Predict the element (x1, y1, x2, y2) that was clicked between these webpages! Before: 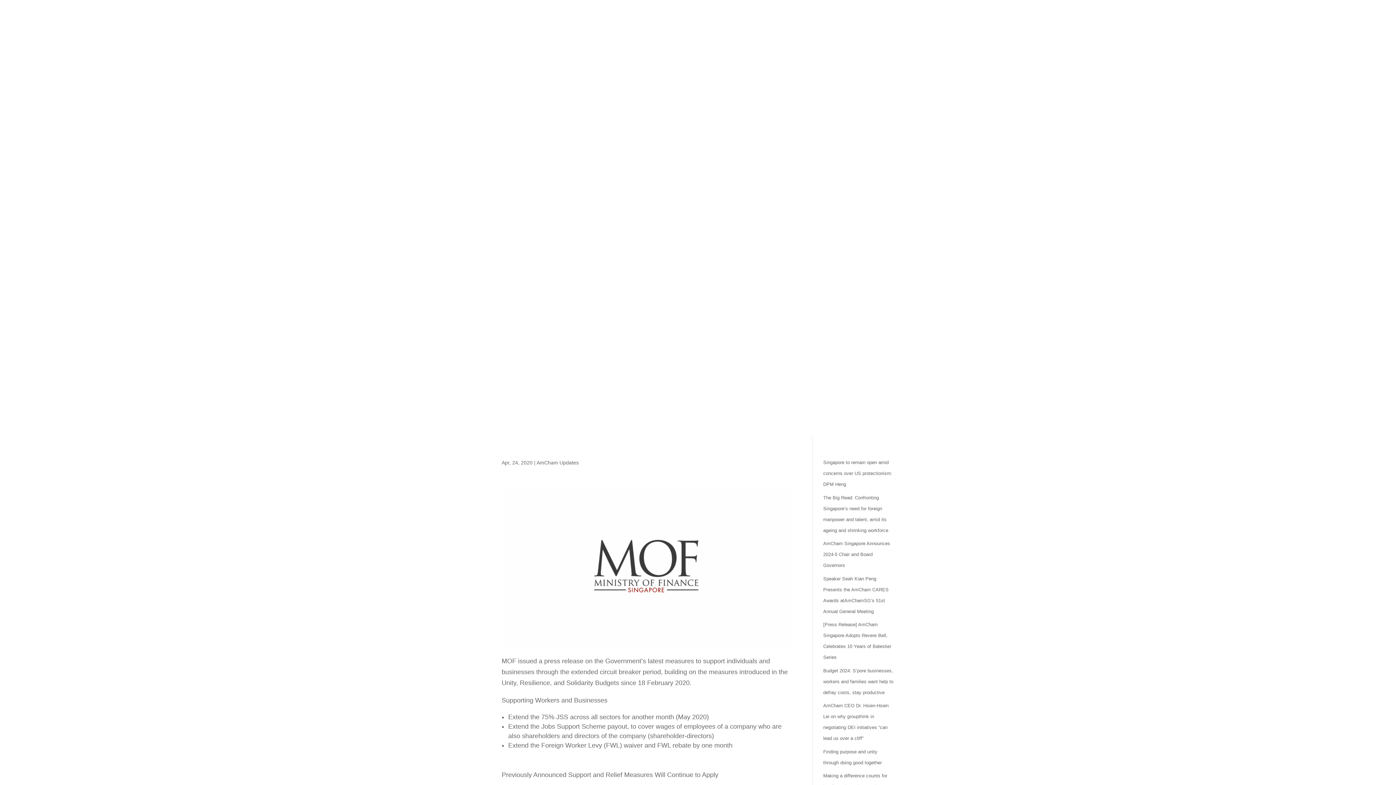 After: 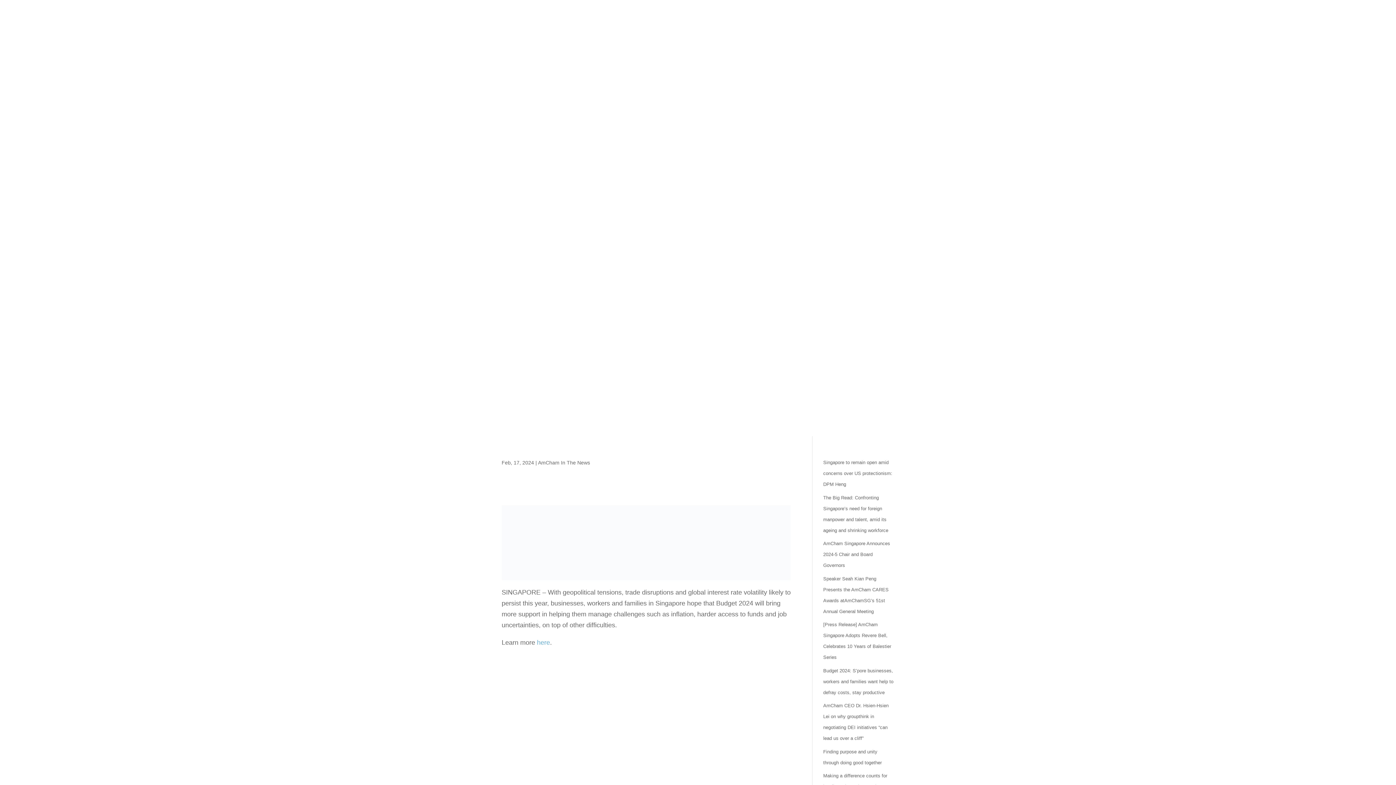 Action: label: Budget 2024: S’pore businesses, workers and families want help to defray costs, stay productive bbox: (823, 668, 893, 695)